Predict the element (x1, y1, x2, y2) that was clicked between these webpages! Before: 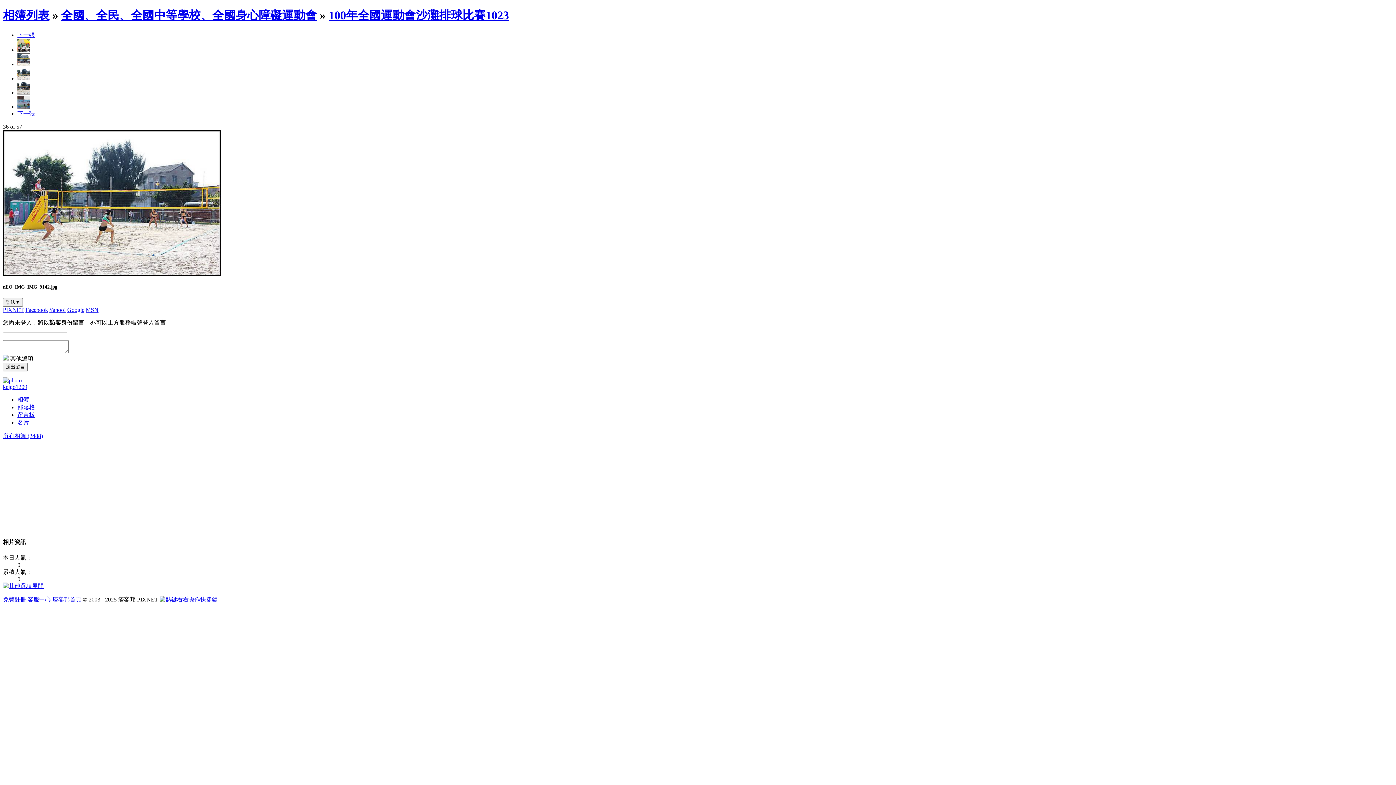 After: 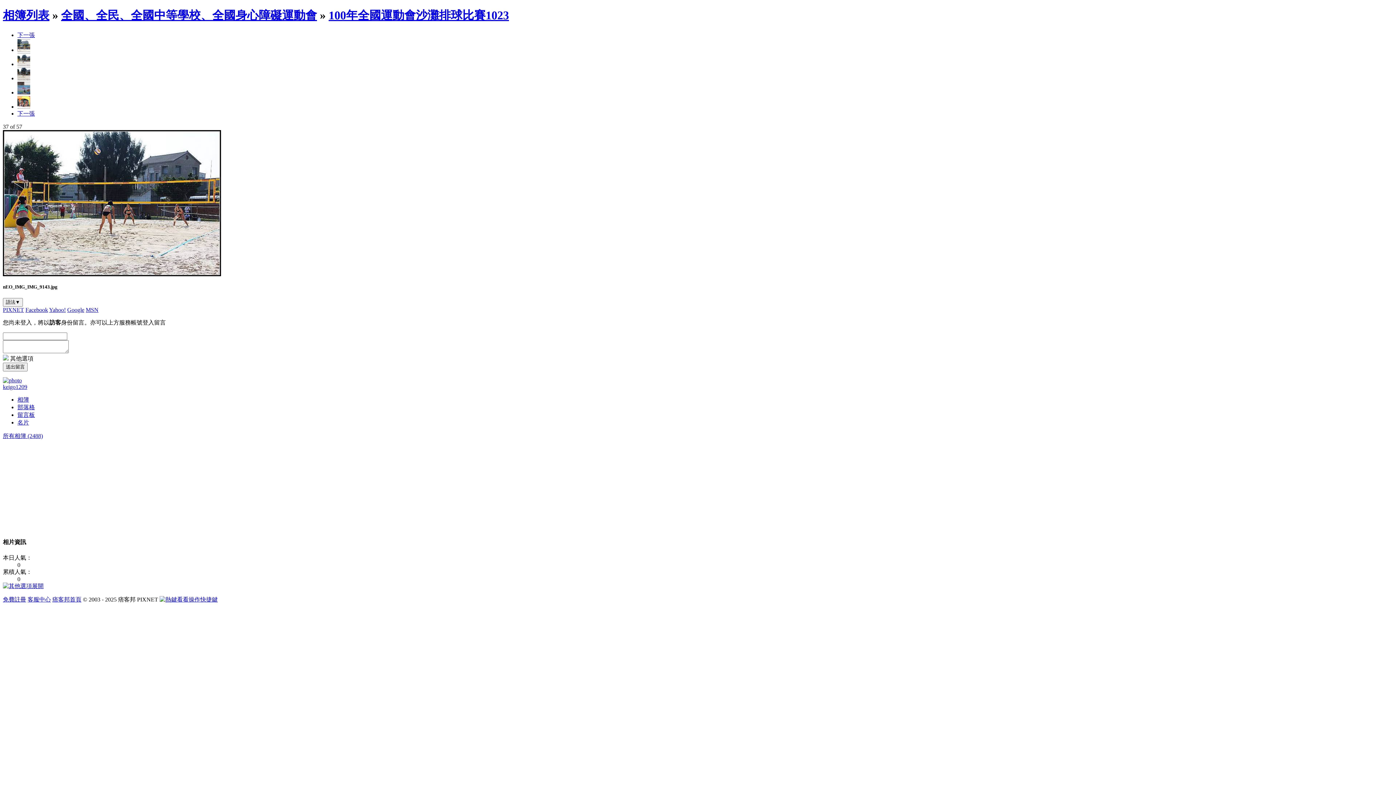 Action: bbox: (17, 89, 30, 95)